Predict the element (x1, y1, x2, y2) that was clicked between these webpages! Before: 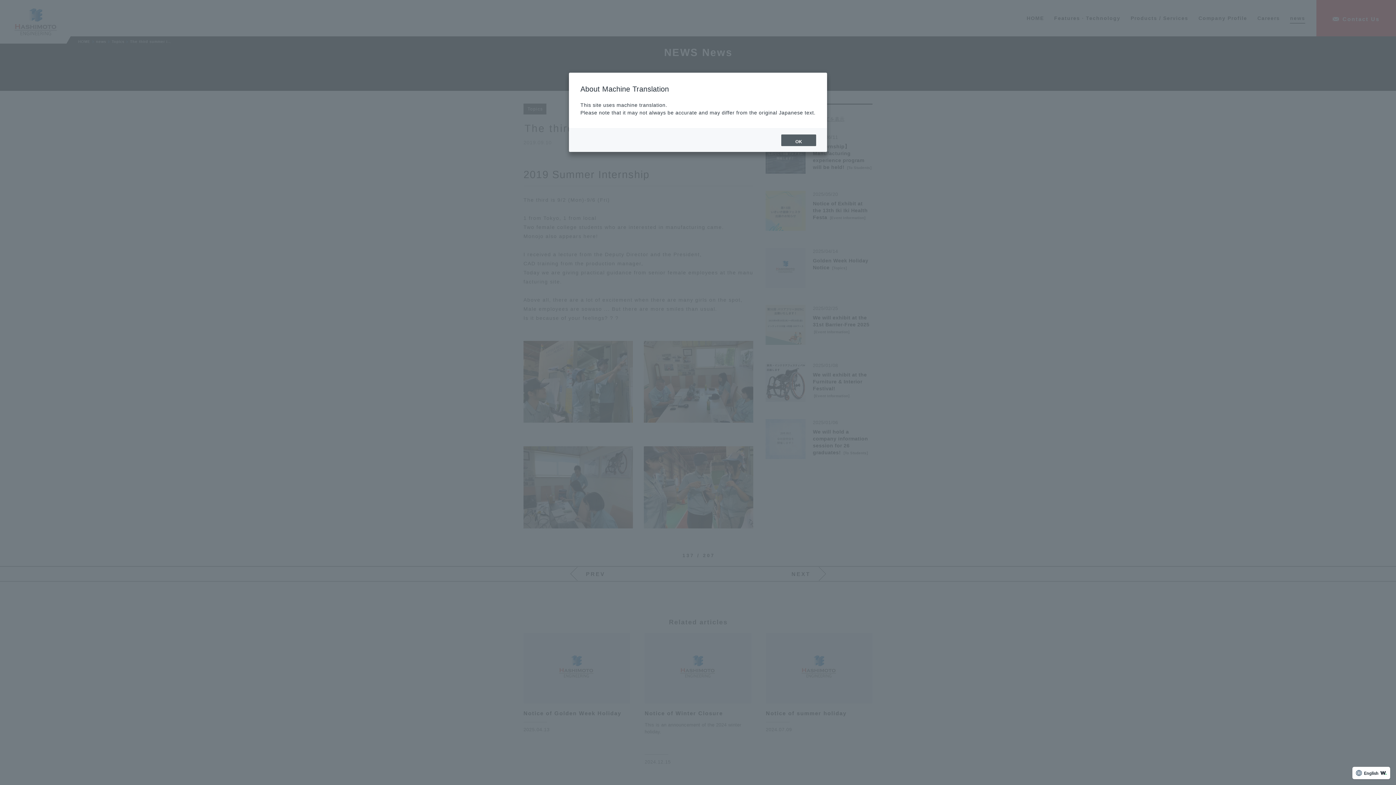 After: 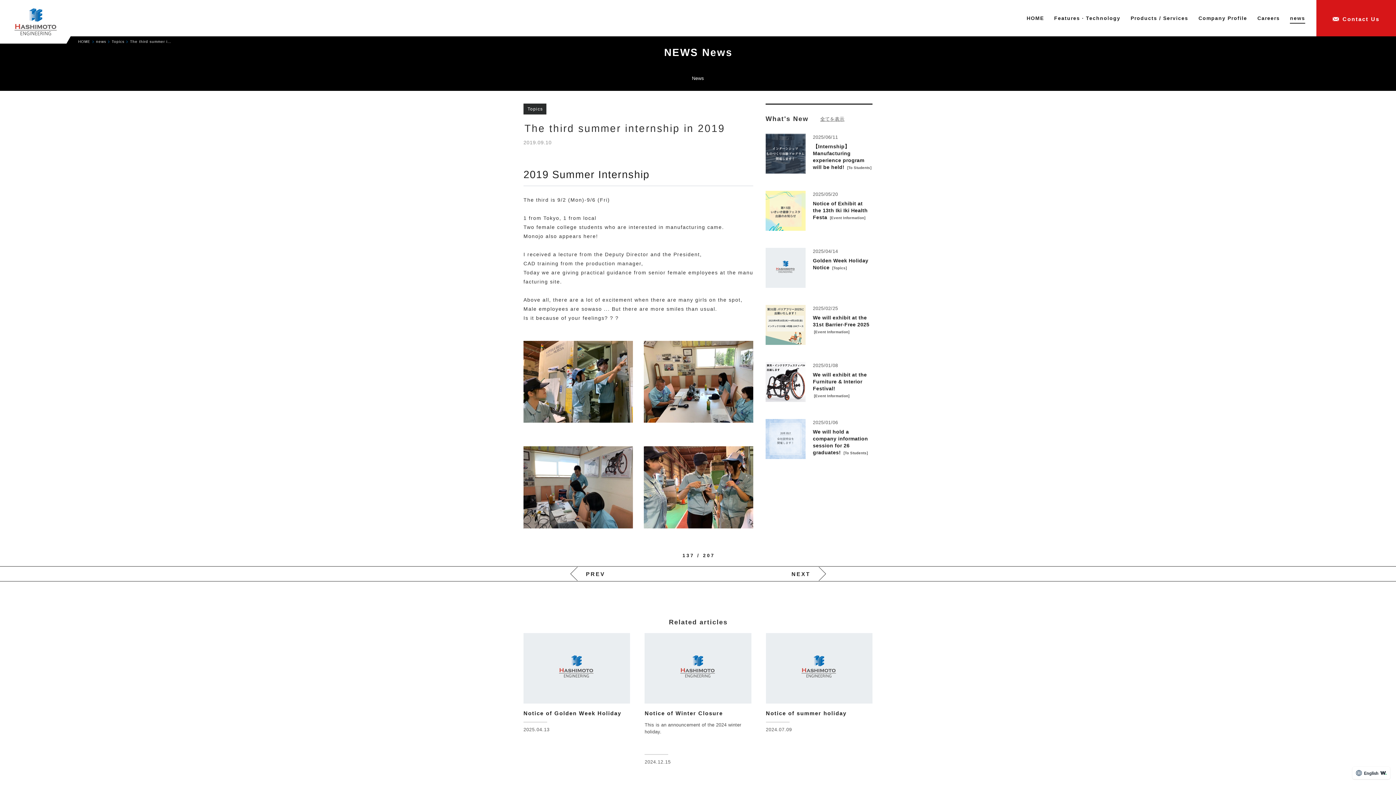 Action: label: OK bbox: (781, 134, 816, 146)